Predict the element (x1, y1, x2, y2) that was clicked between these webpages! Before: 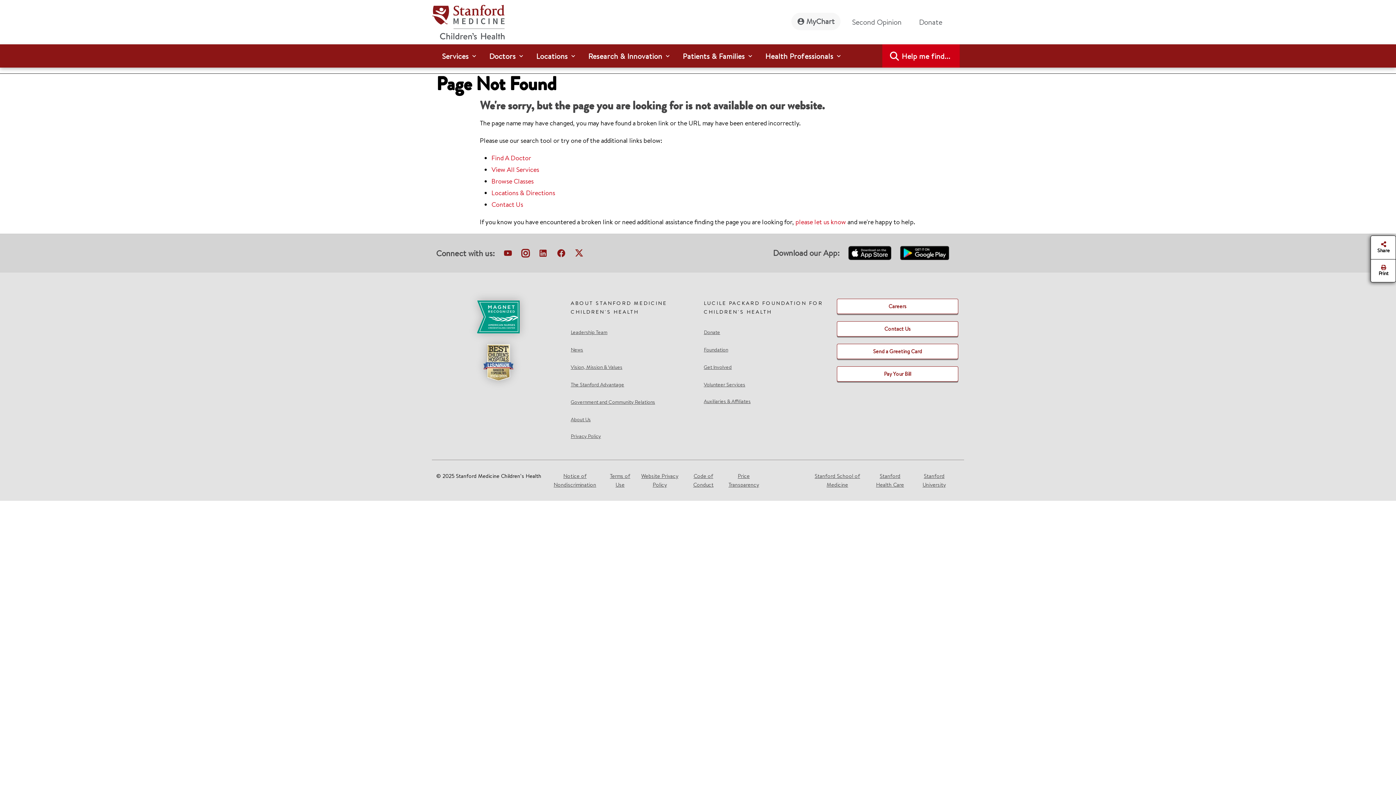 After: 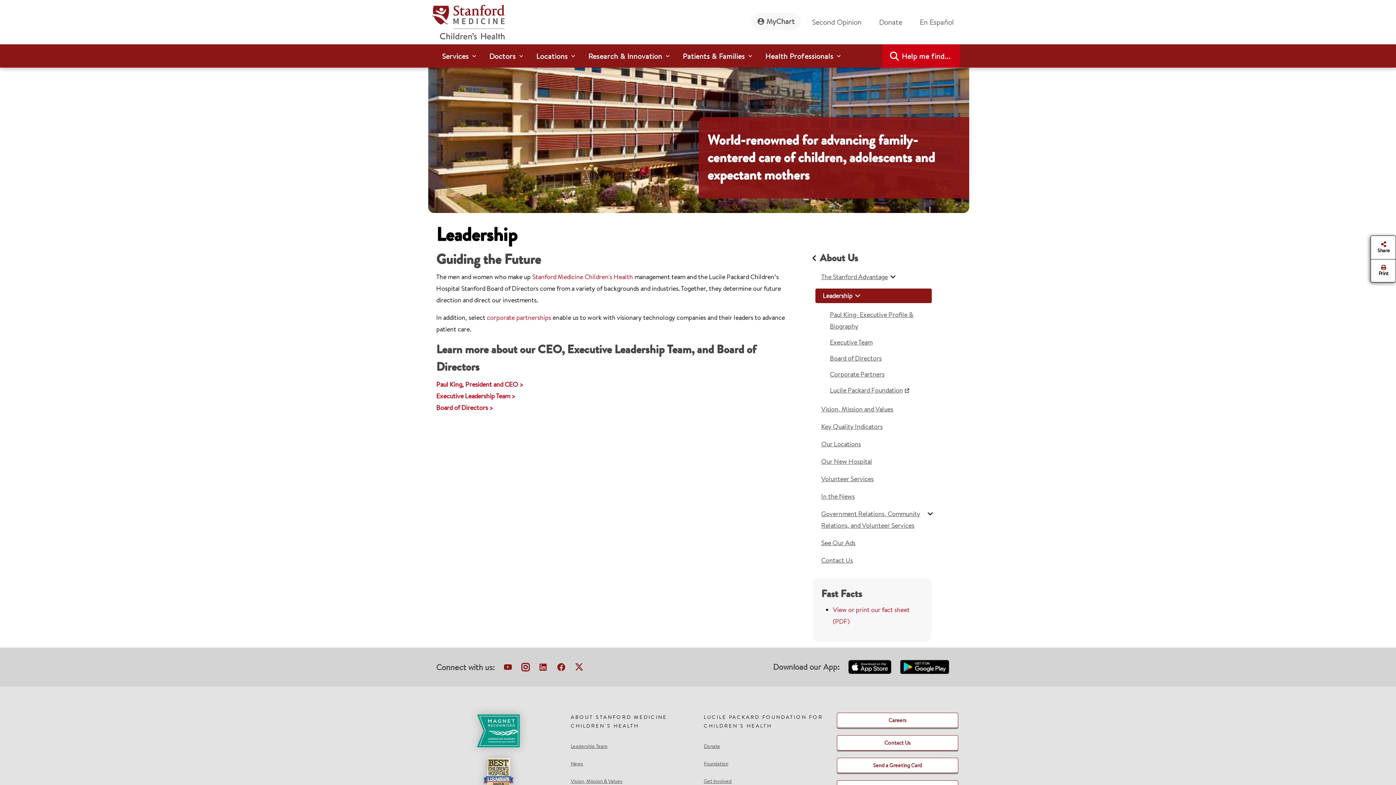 Action: bbox: (570, 328, 692, 336) label: Leadership Team